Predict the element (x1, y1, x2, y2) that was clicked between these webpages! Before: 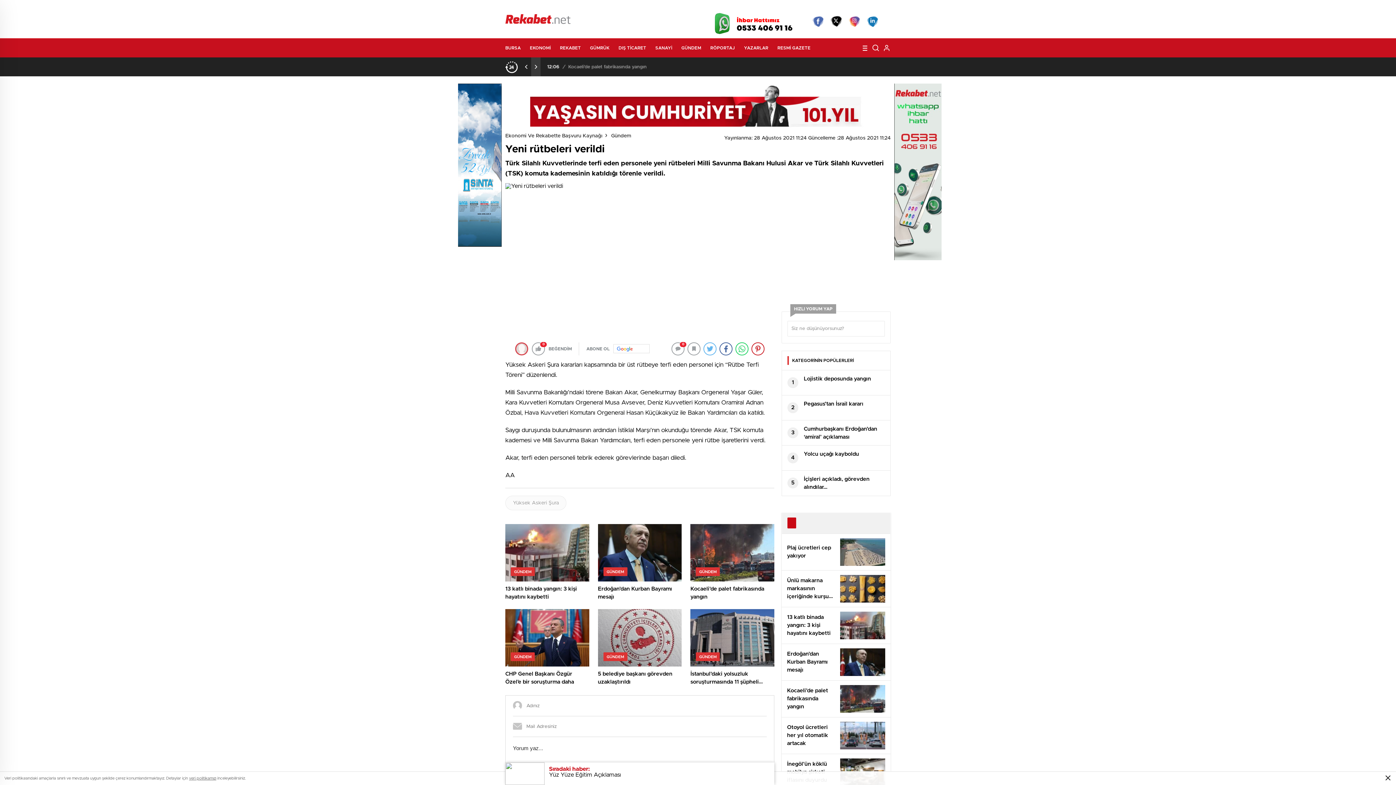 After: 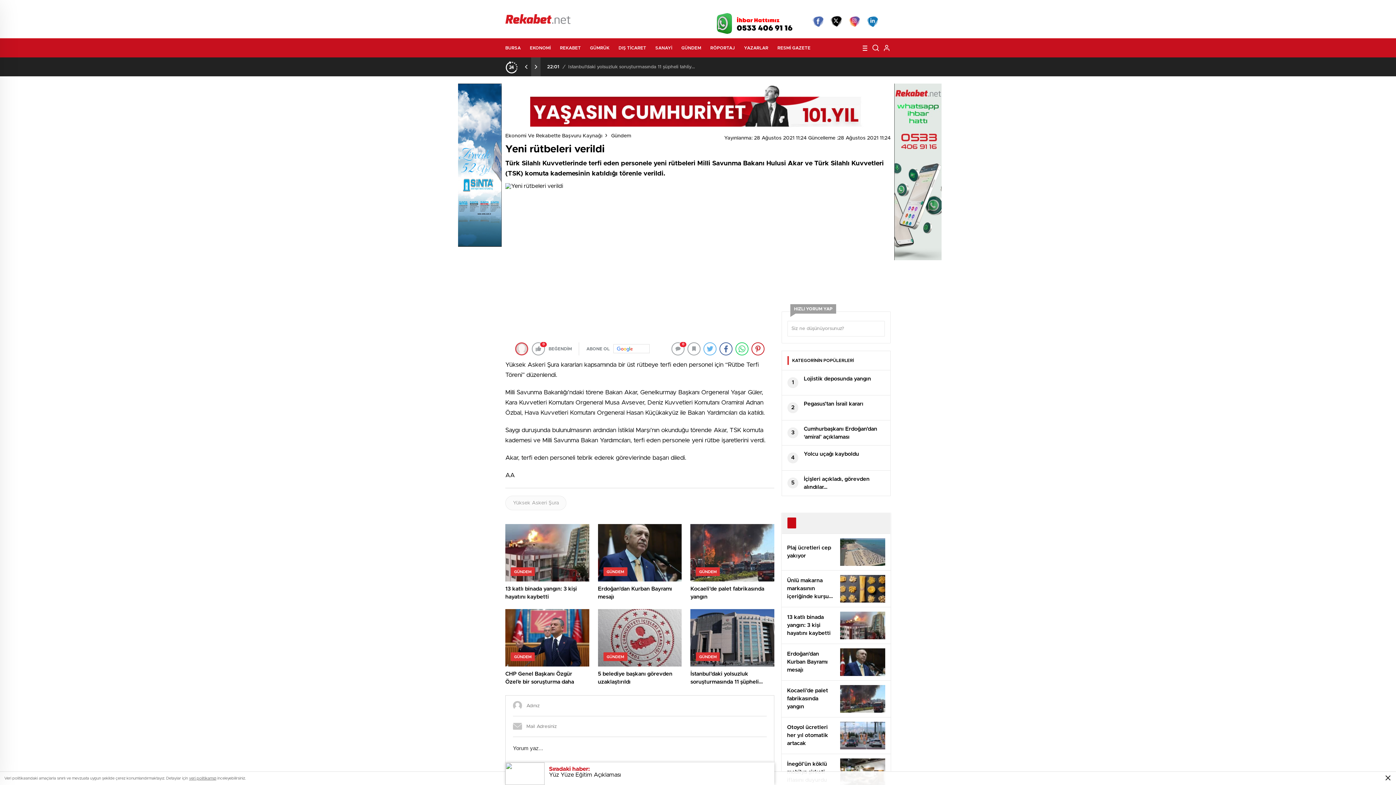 Action: bbox: (849, 15, 860, 26) label: İnstagram